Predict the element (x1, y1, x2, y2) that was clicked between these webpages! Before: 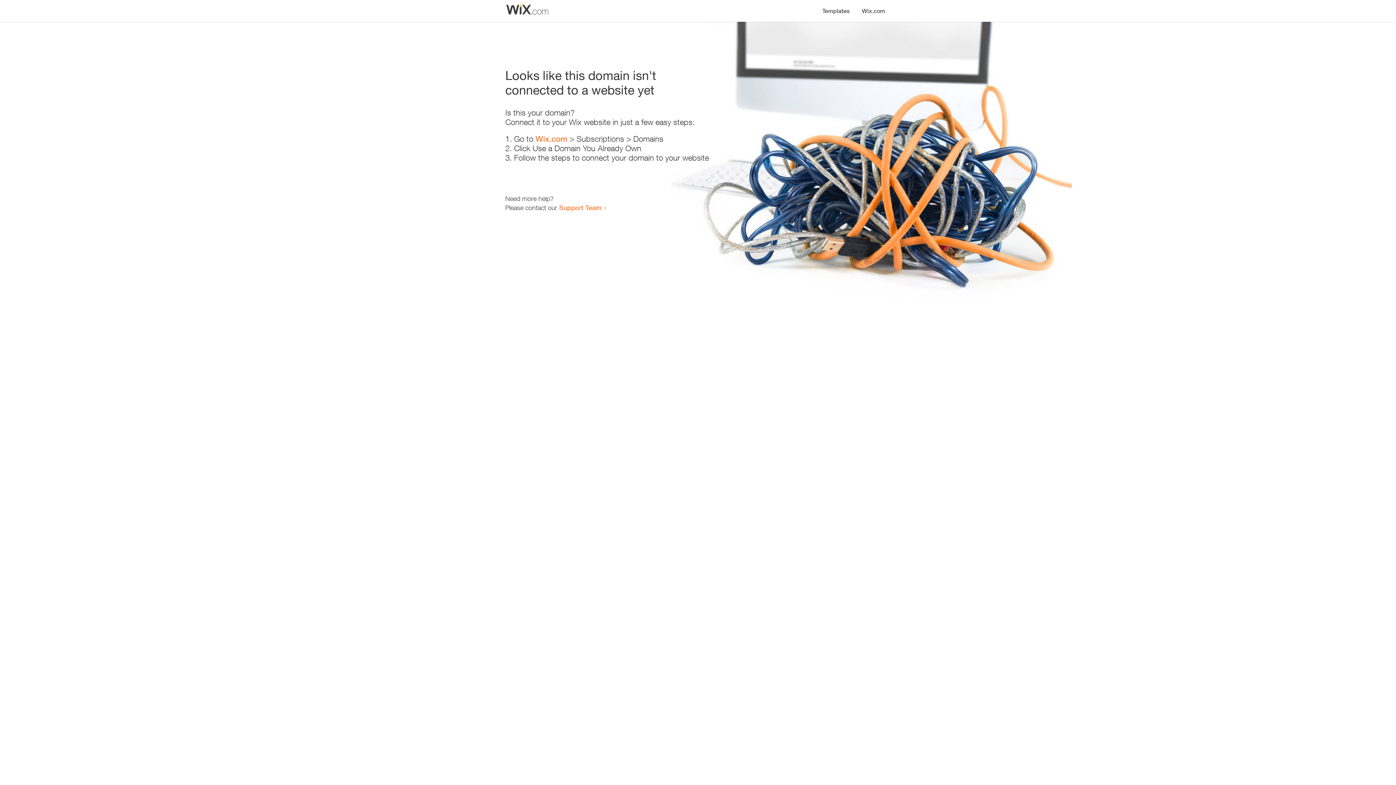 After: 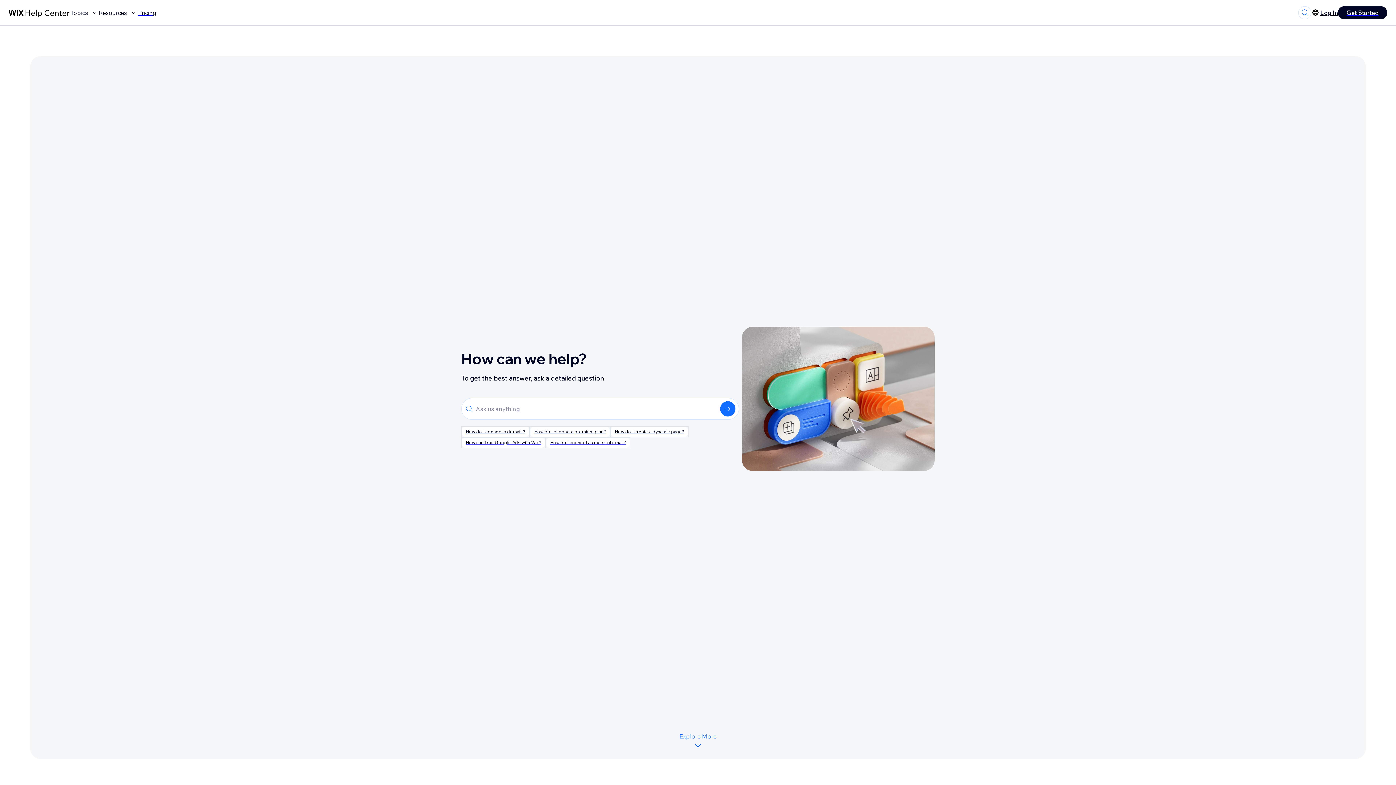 Action: bbox: (559, 203, 601, 211) label: Support Team